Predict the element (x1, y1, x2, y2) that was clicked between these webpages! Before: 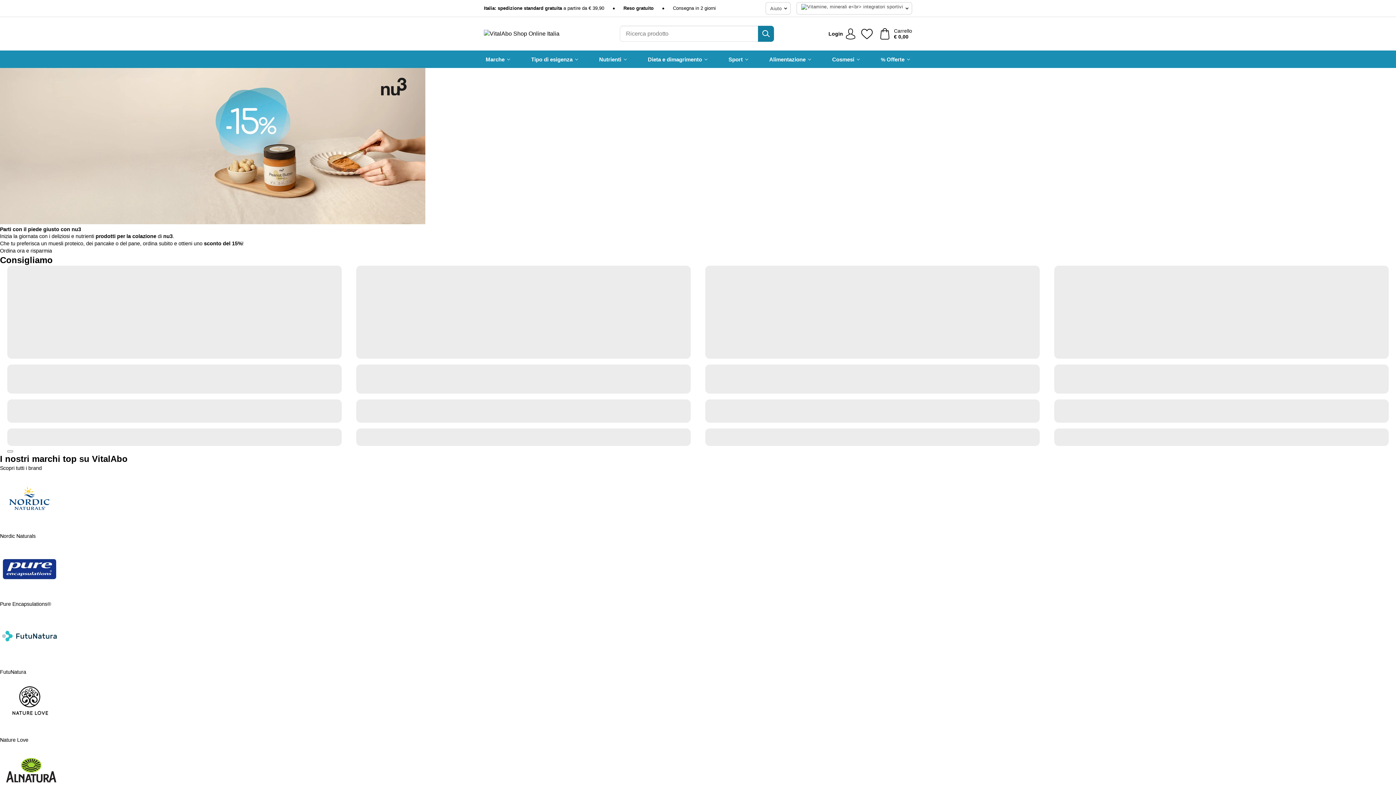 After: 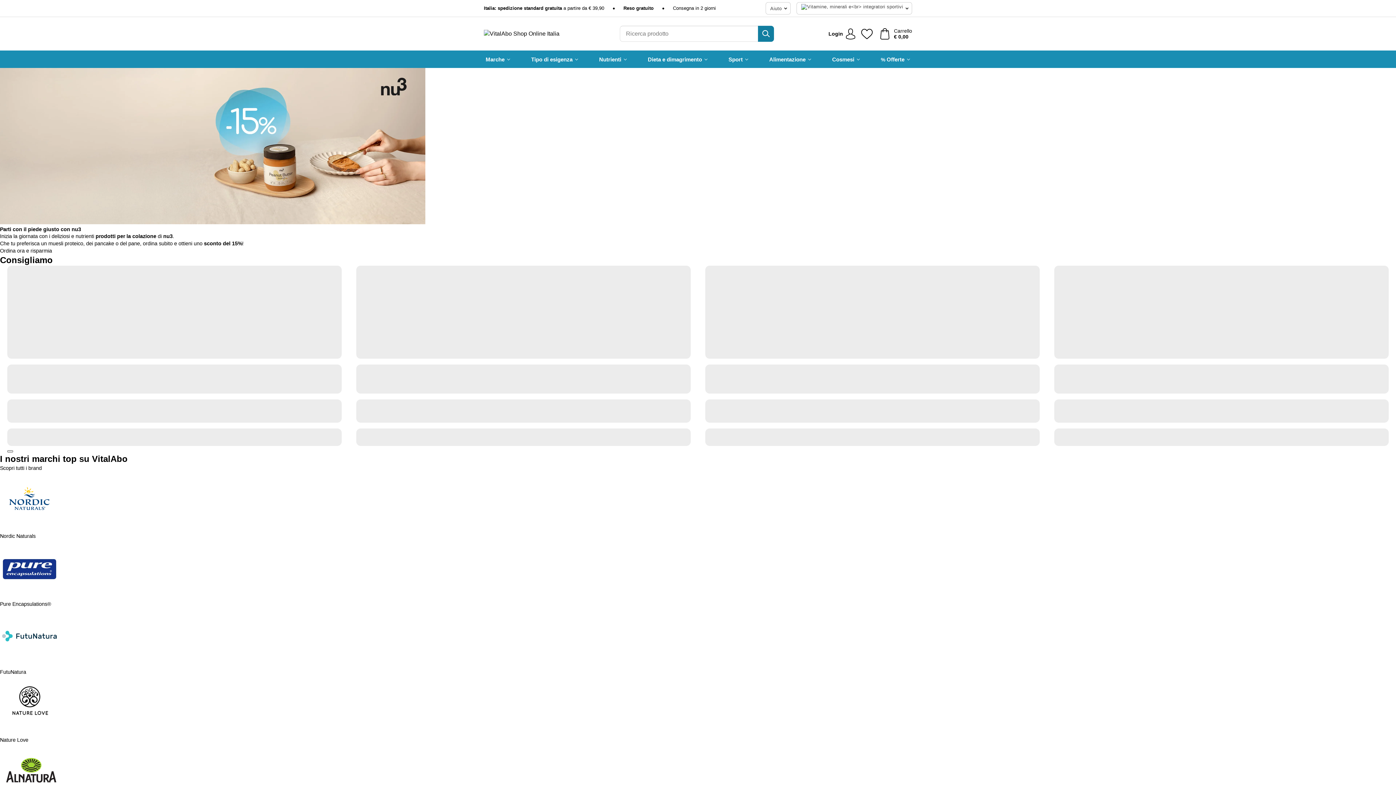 Action: bbox: (7, 450, 13, 452) label: Next slide